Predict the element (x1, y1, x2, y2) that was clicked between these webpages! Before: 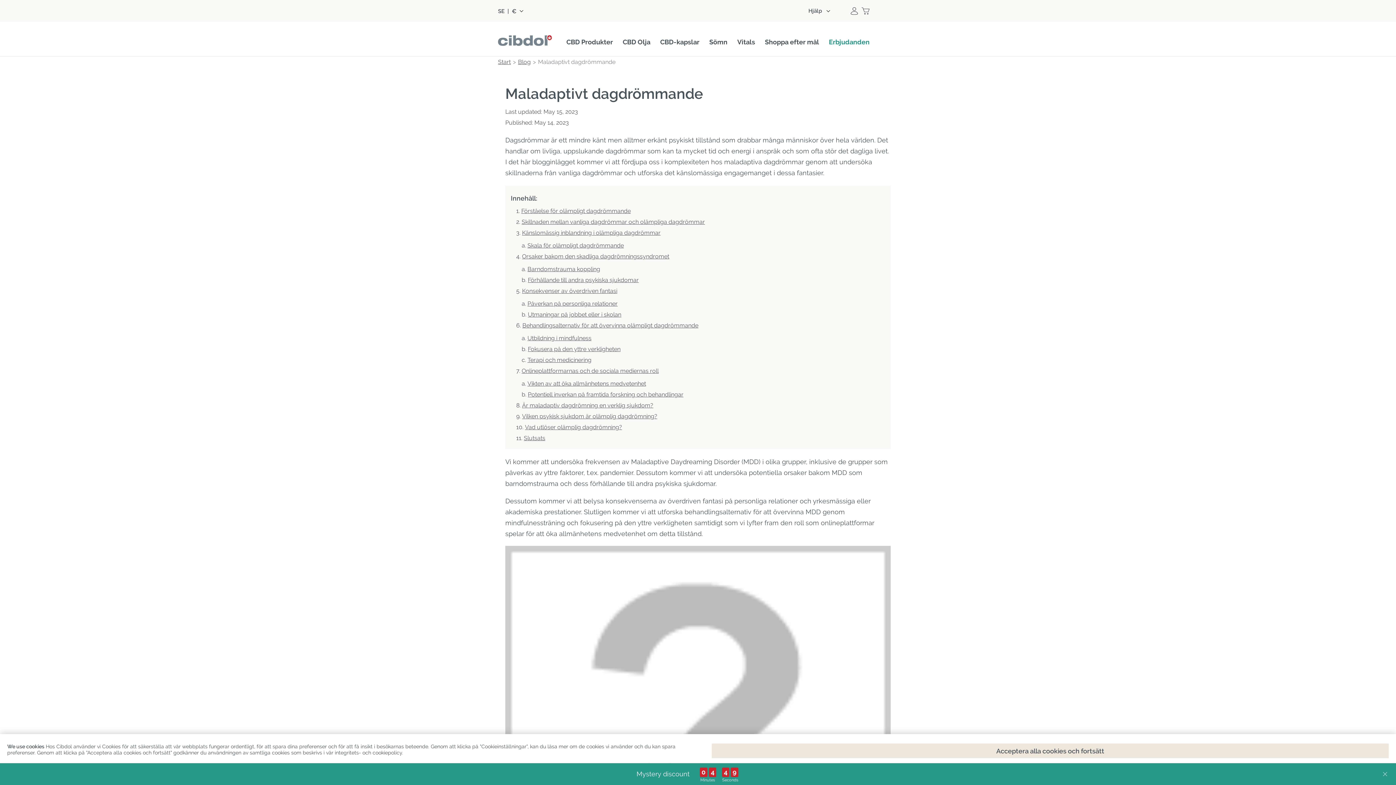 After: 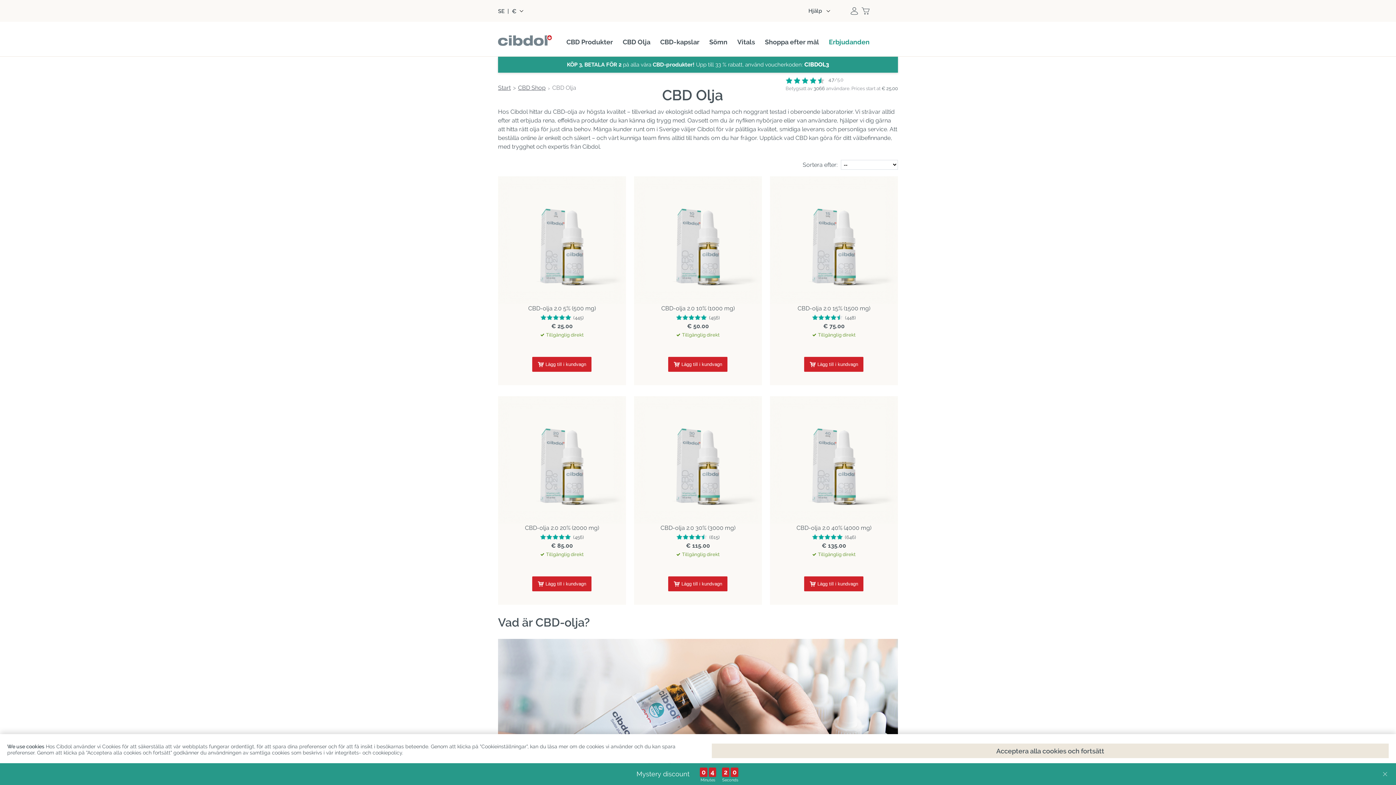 Action: bbox: (622, 38, 650, 45) label: CBD Olja